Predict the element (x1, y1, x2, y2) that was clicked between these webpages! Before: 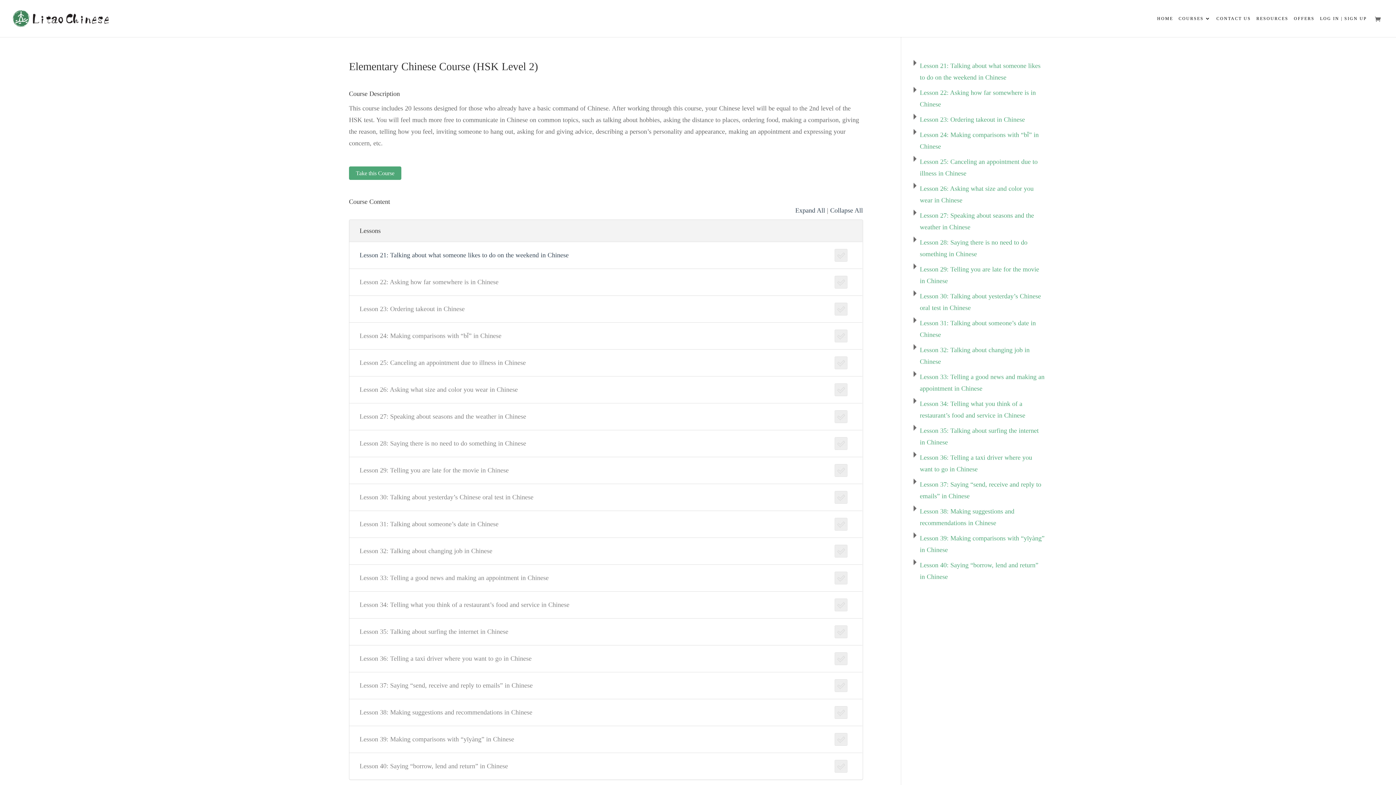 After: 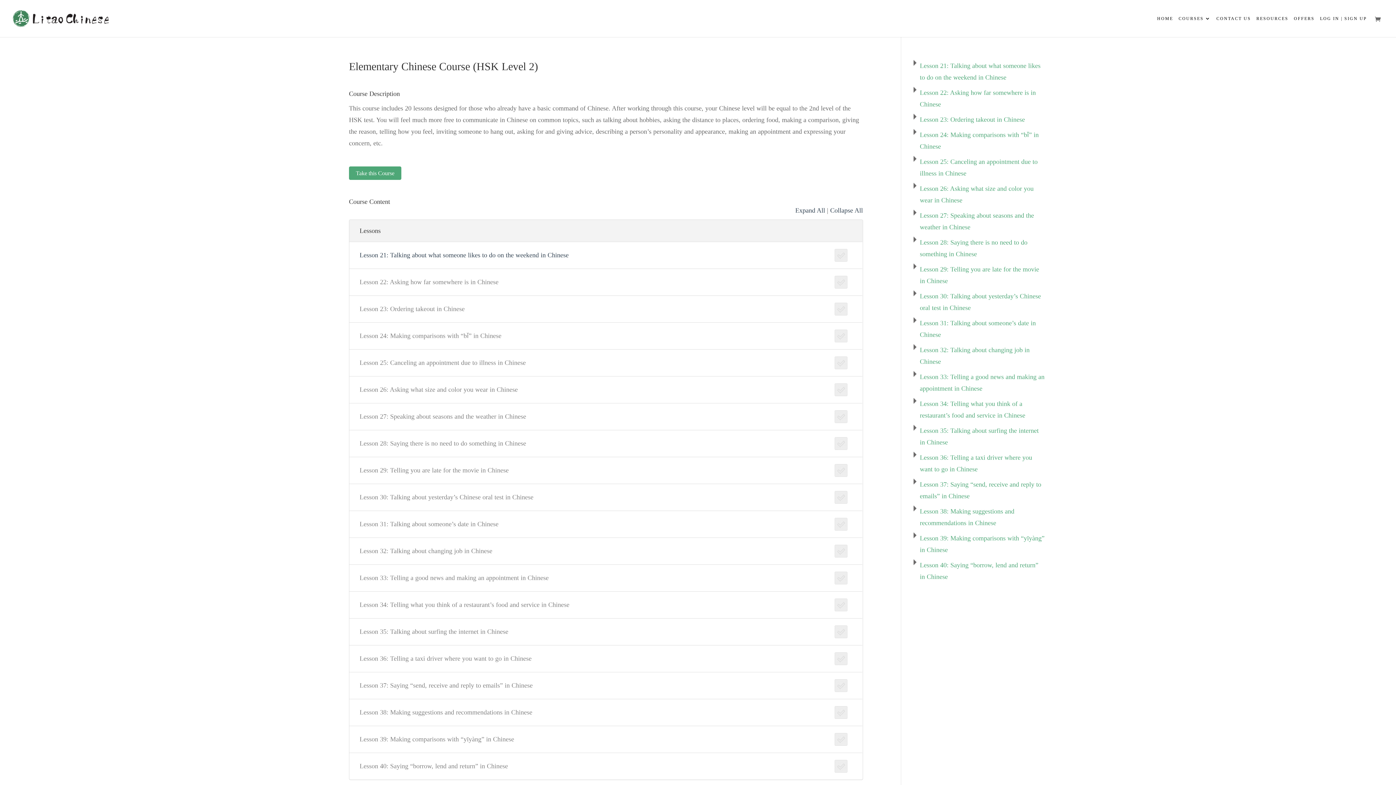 Action: bbox: (349, 645, 862, 672) label: Lesson 36: Telling a taxi driver where you want to go in Chinese